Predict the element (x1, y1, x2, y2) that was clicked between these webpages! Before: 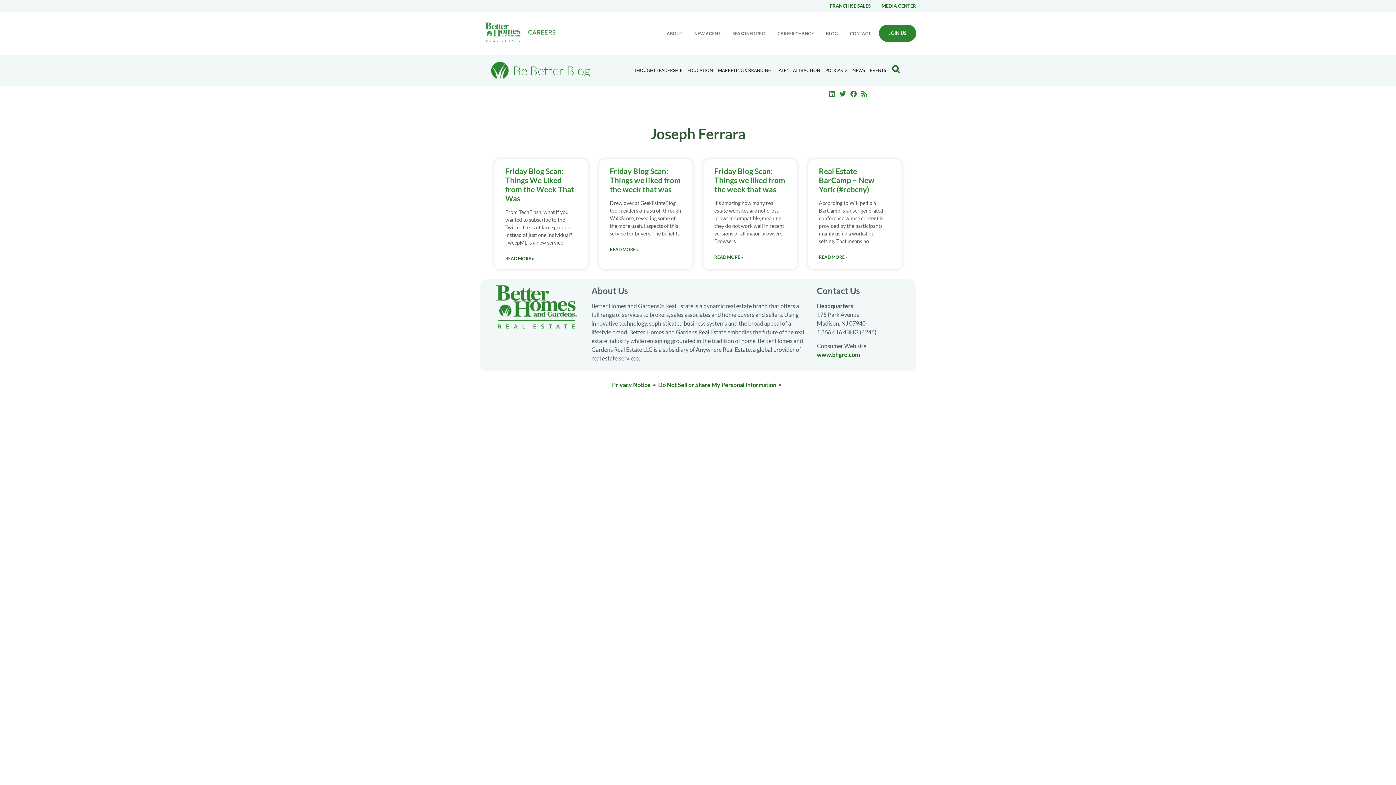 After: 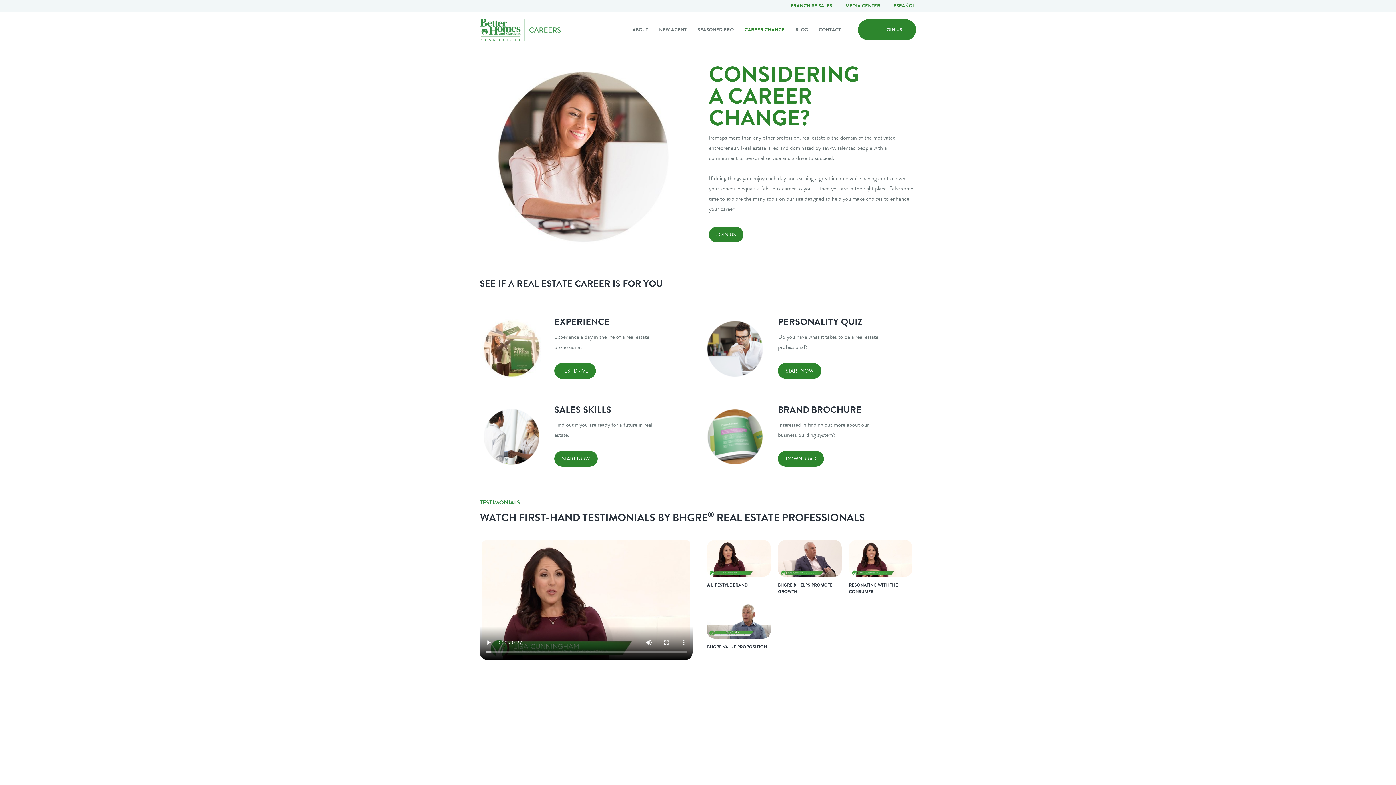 Action: bbox: (777, 31, 814, 36) label: CAREER CHANGE